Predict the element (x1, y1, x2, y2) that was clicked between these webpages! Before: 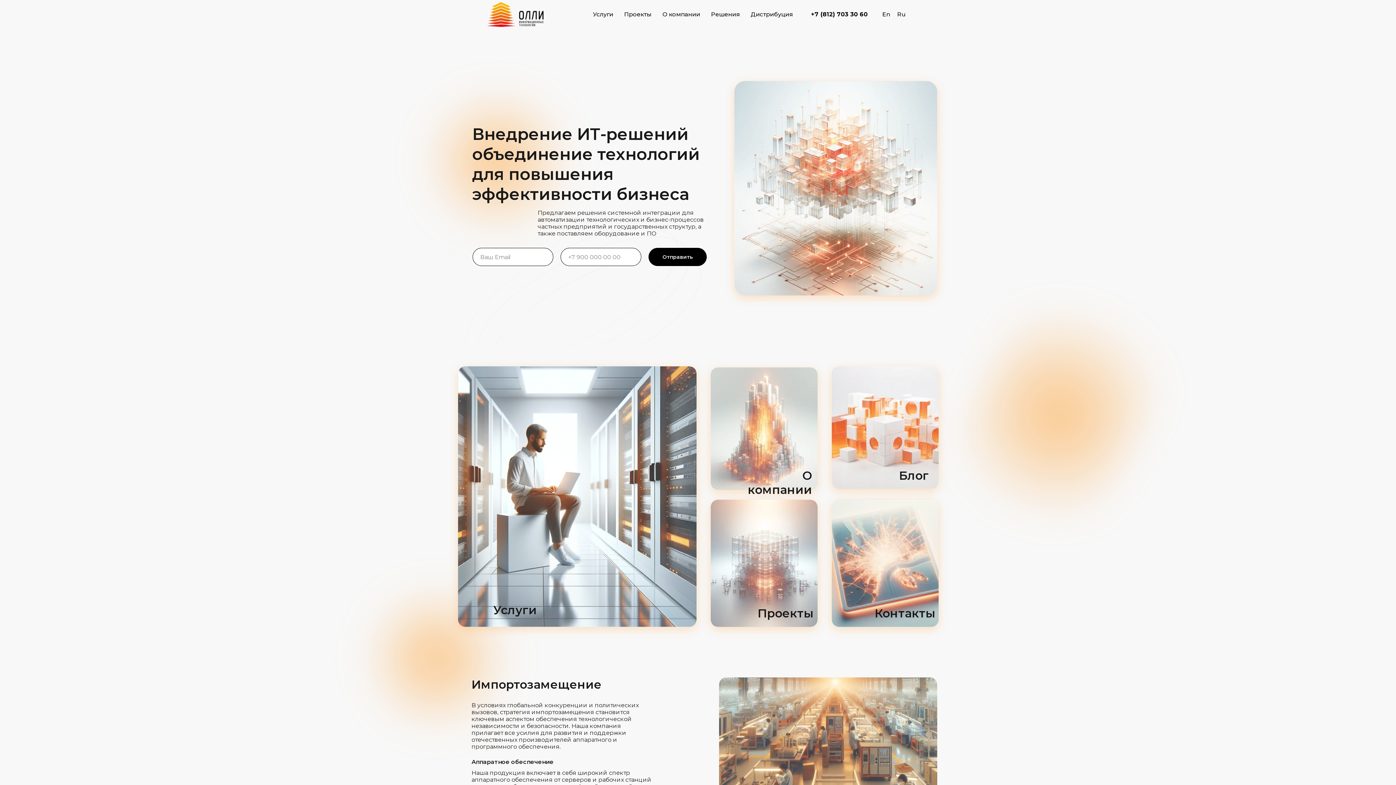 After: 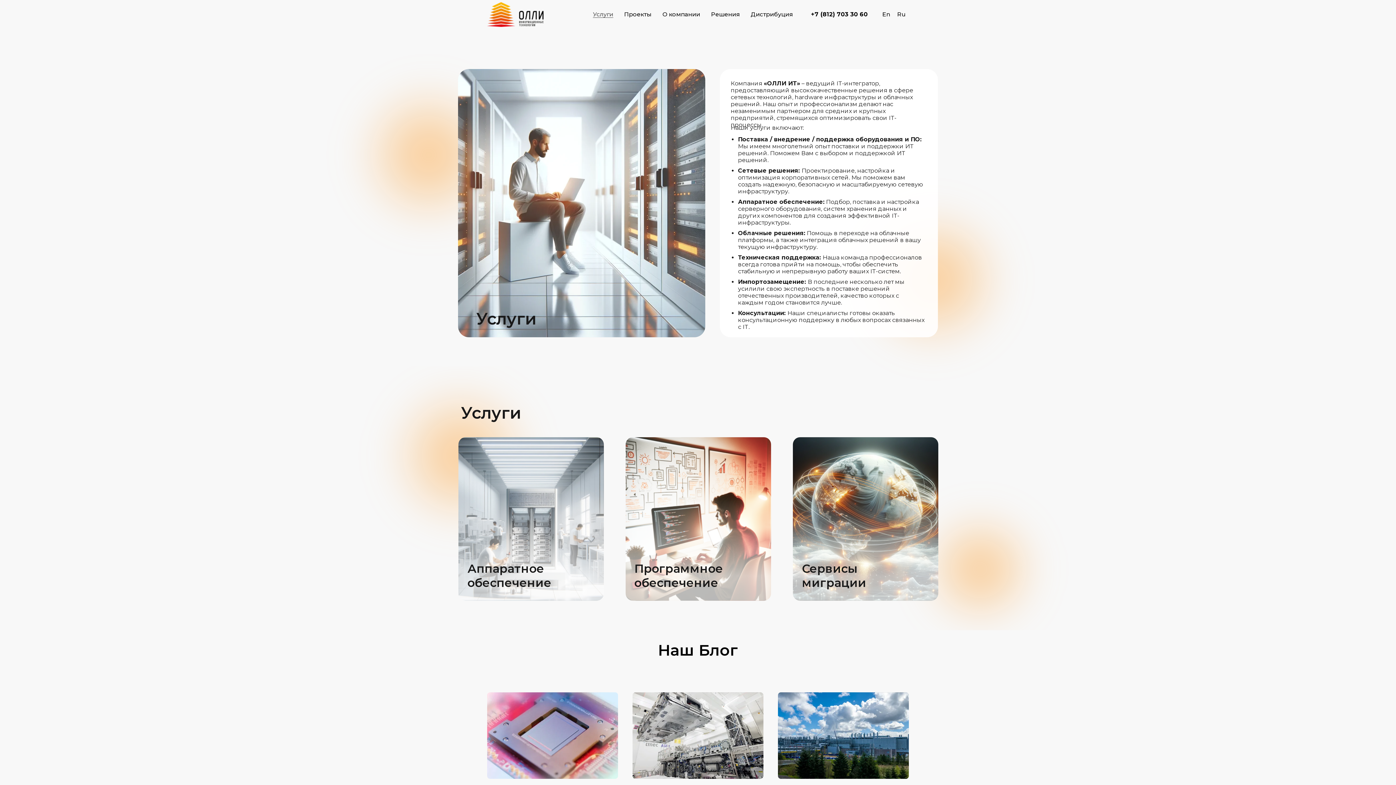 Action: label: Услуги bbox: (593, 10, 613, 17)